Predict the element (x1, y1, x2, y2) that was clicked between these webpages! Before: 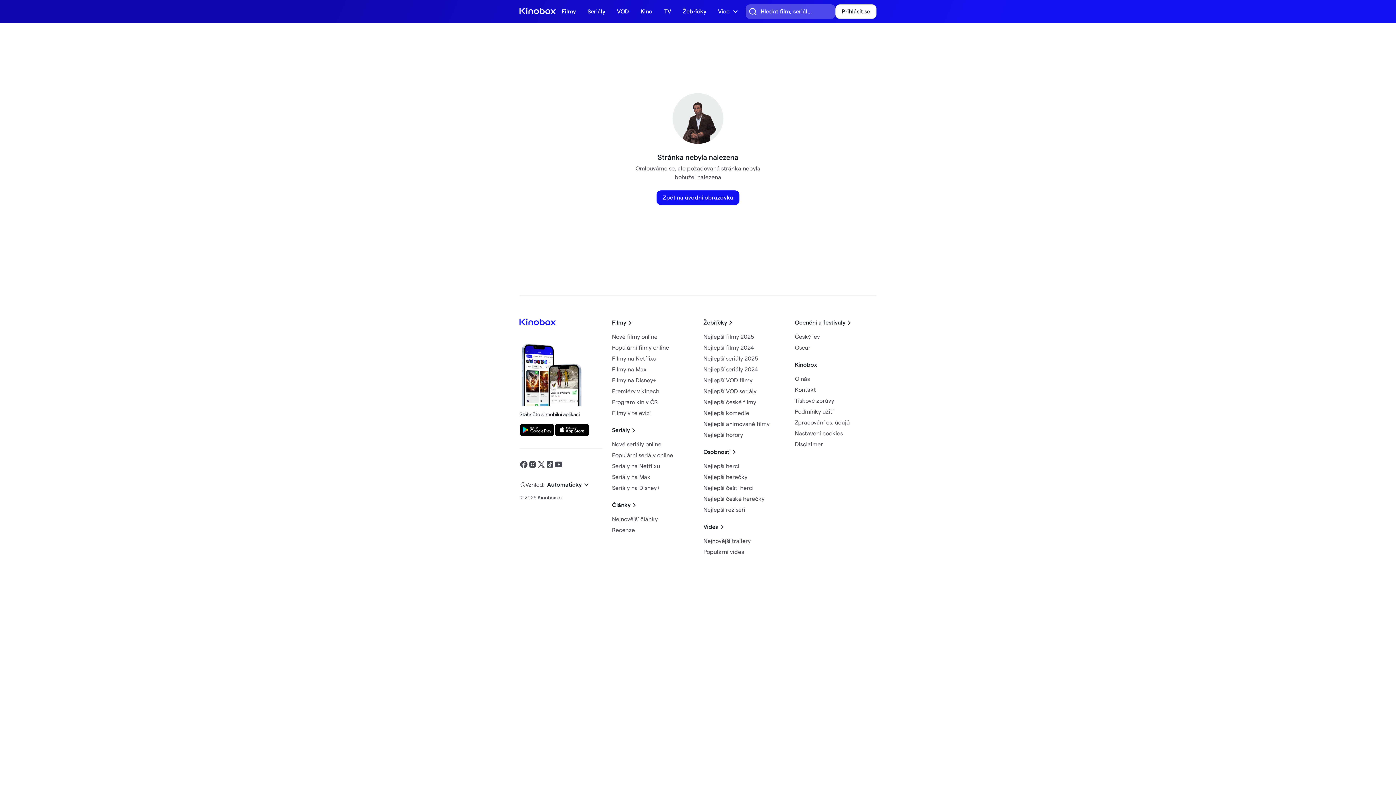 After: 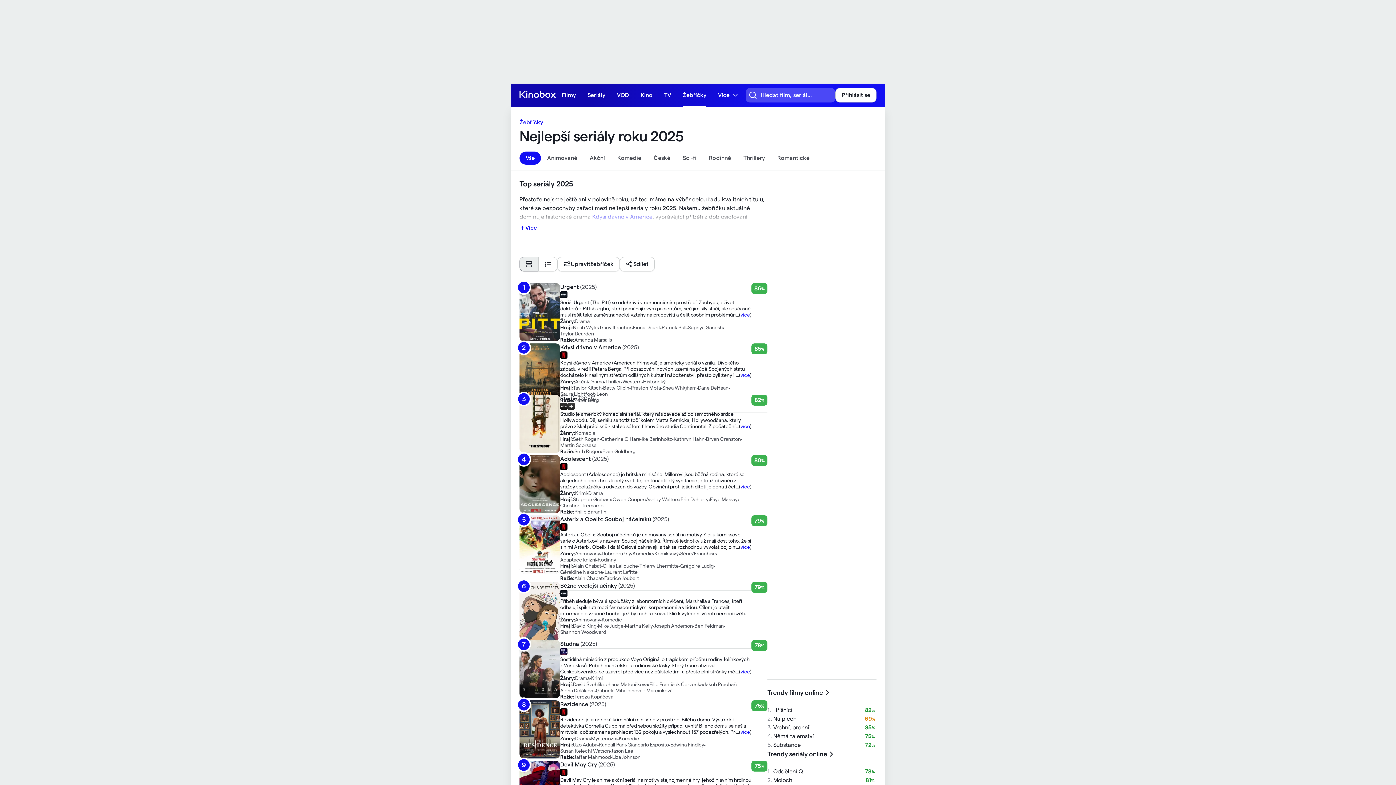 Action: label: Nejlepší seriály 2025 bbox: (703, 354, 784, 363)